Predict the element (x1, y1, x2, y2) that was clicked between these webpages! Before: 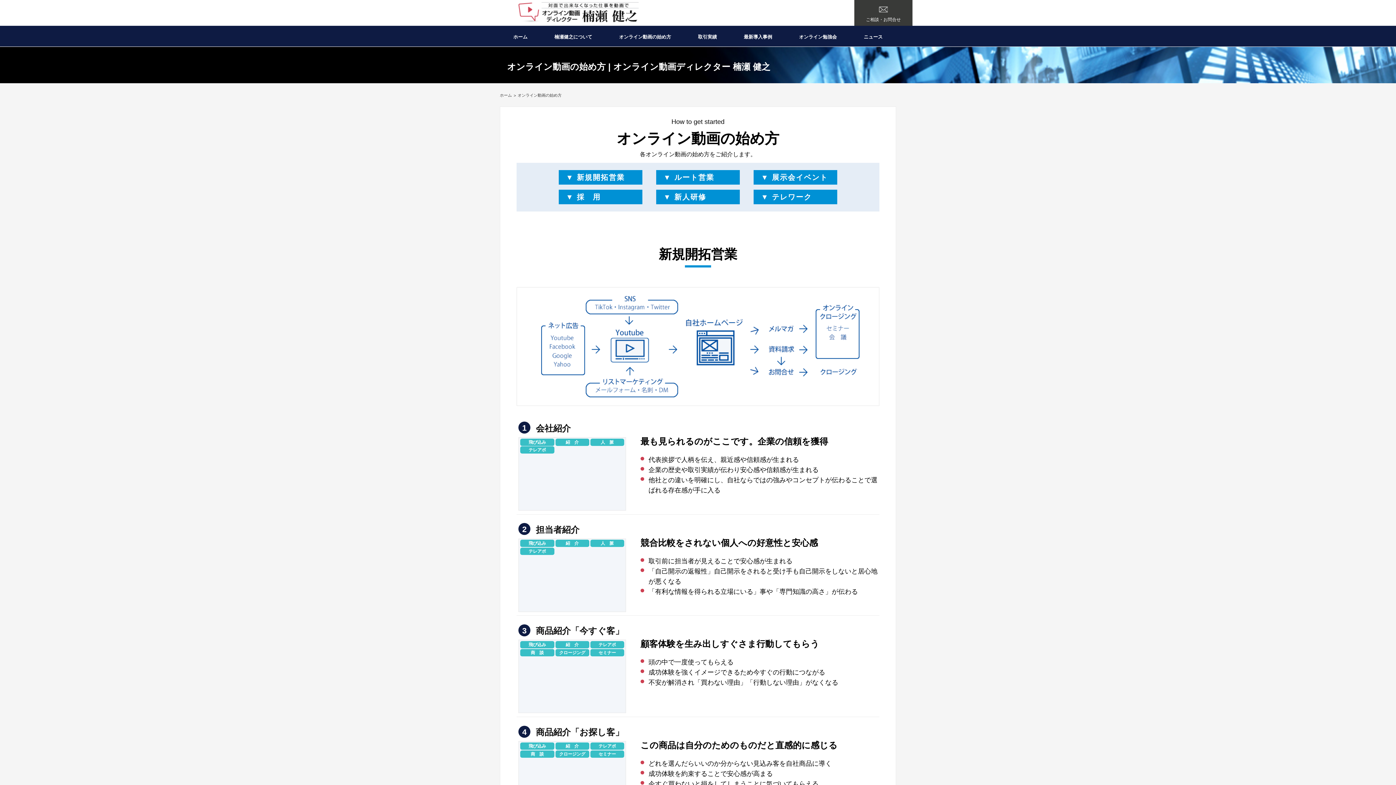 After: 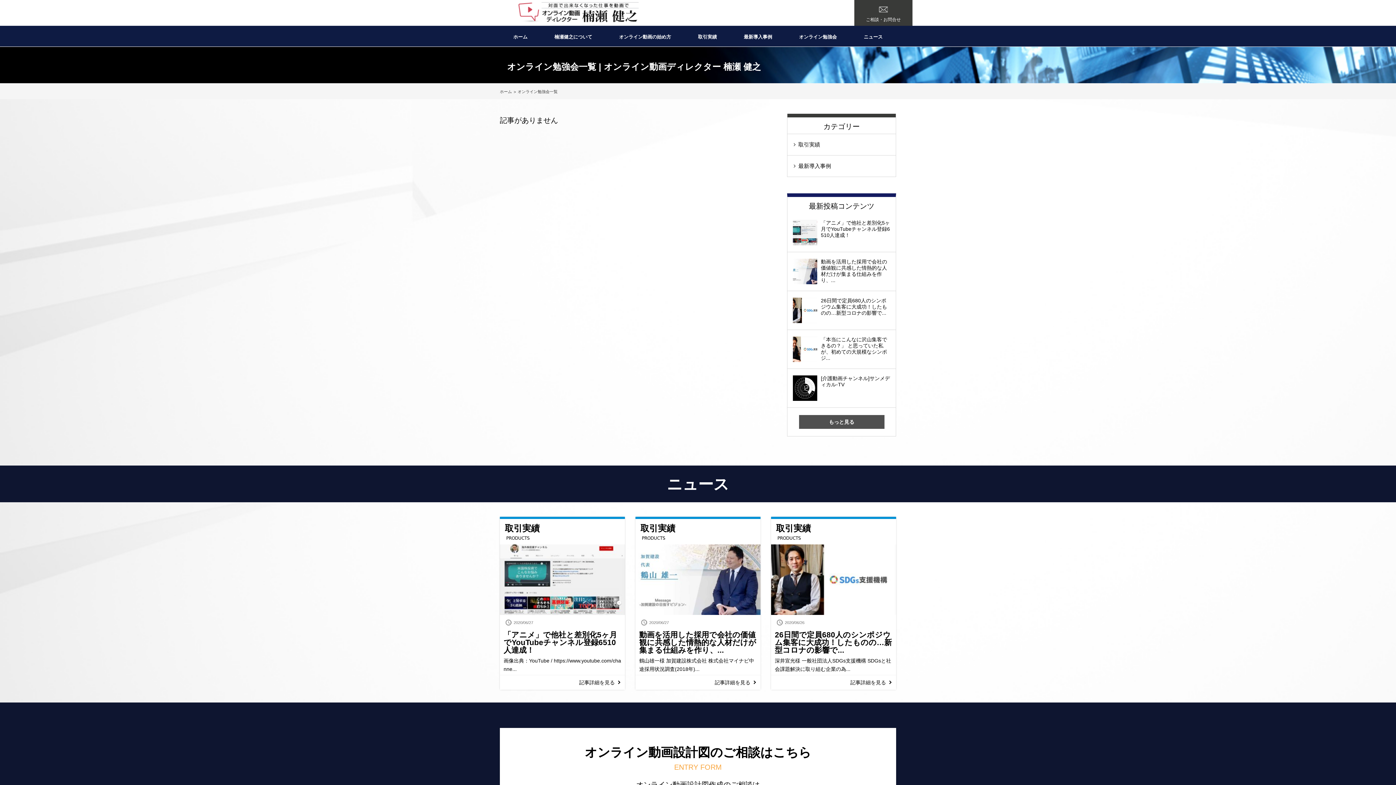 Action: label: オンライン勉強会 bbox: (799, 34, 837, 39)